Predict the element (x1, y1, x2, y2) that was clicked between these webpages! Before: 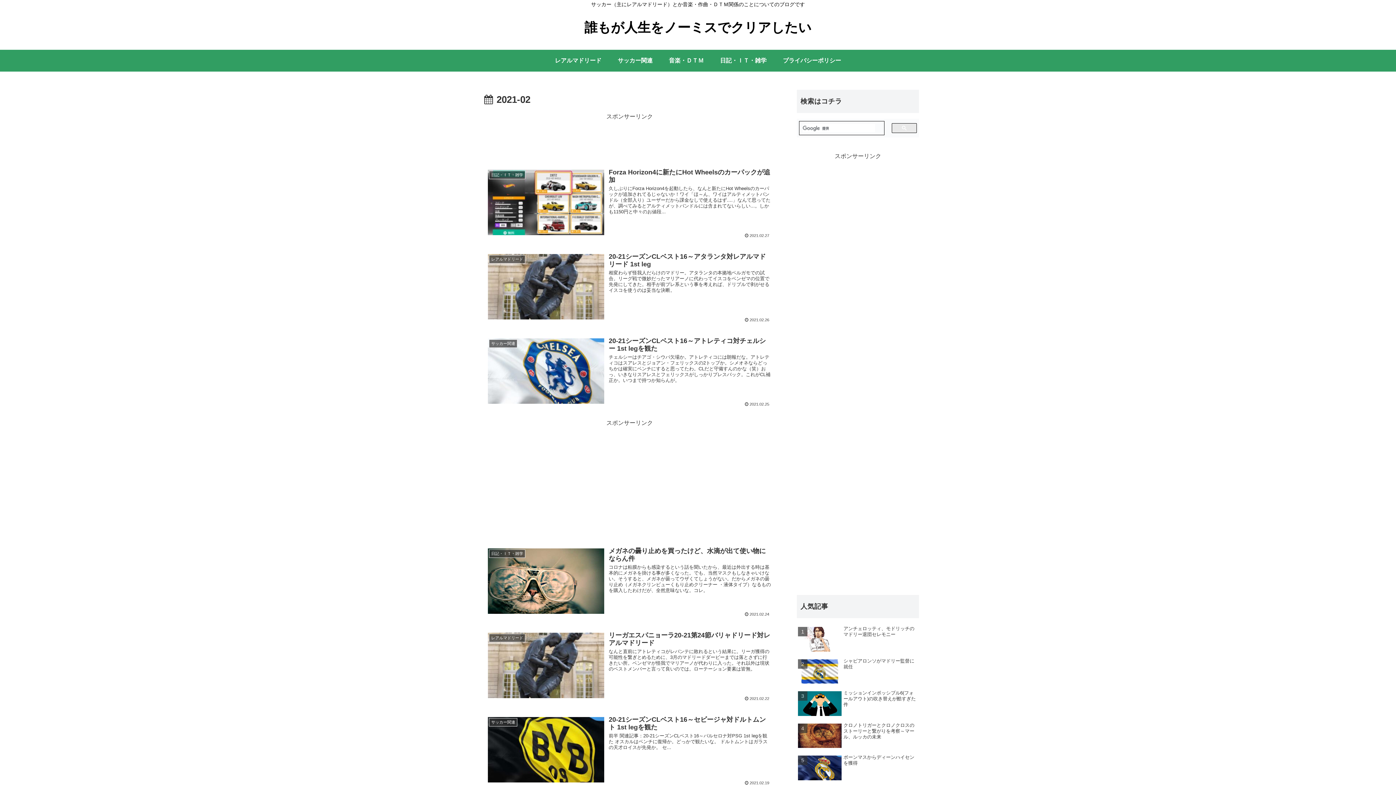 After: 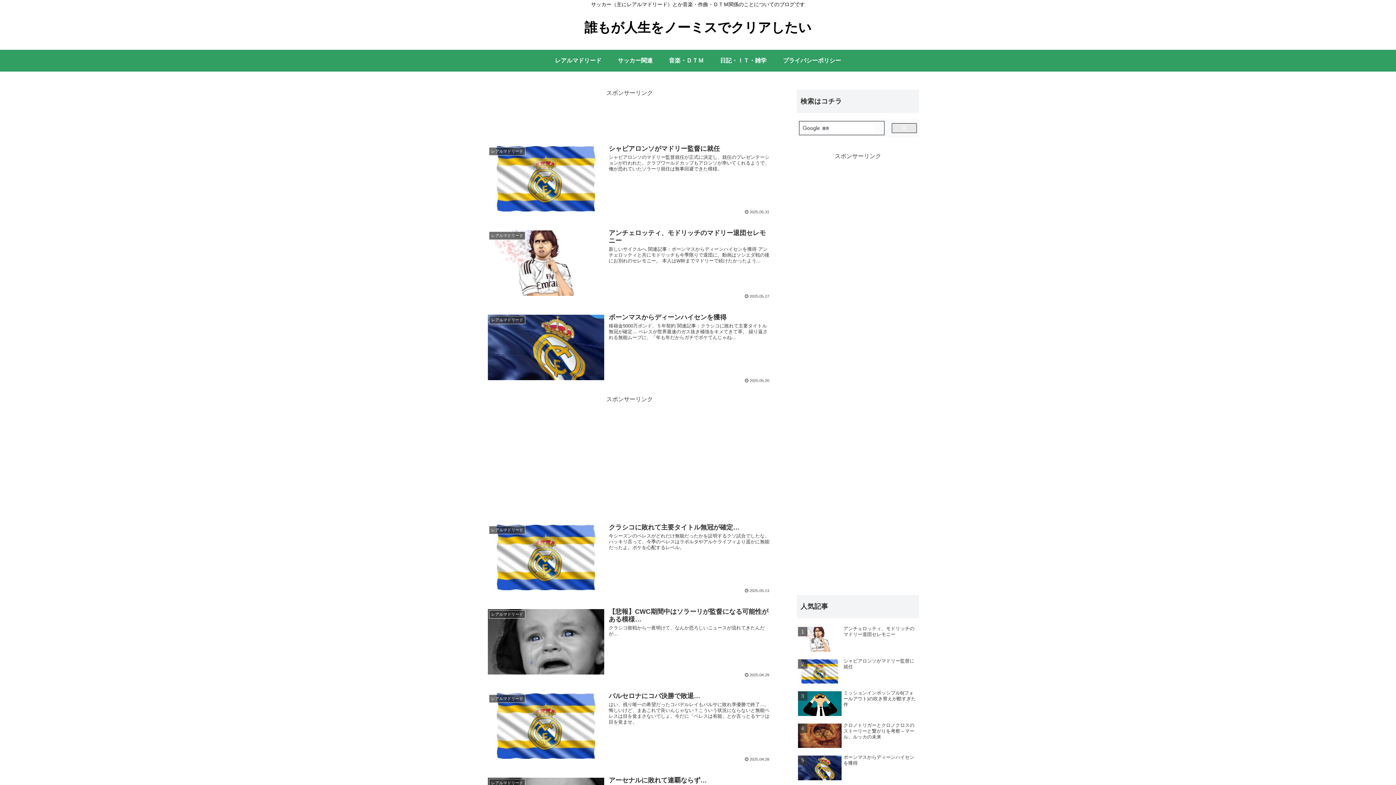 Action: bbox: (584, 26, 811, 33) label: 誰もが人生をノーミスでクリアしたい